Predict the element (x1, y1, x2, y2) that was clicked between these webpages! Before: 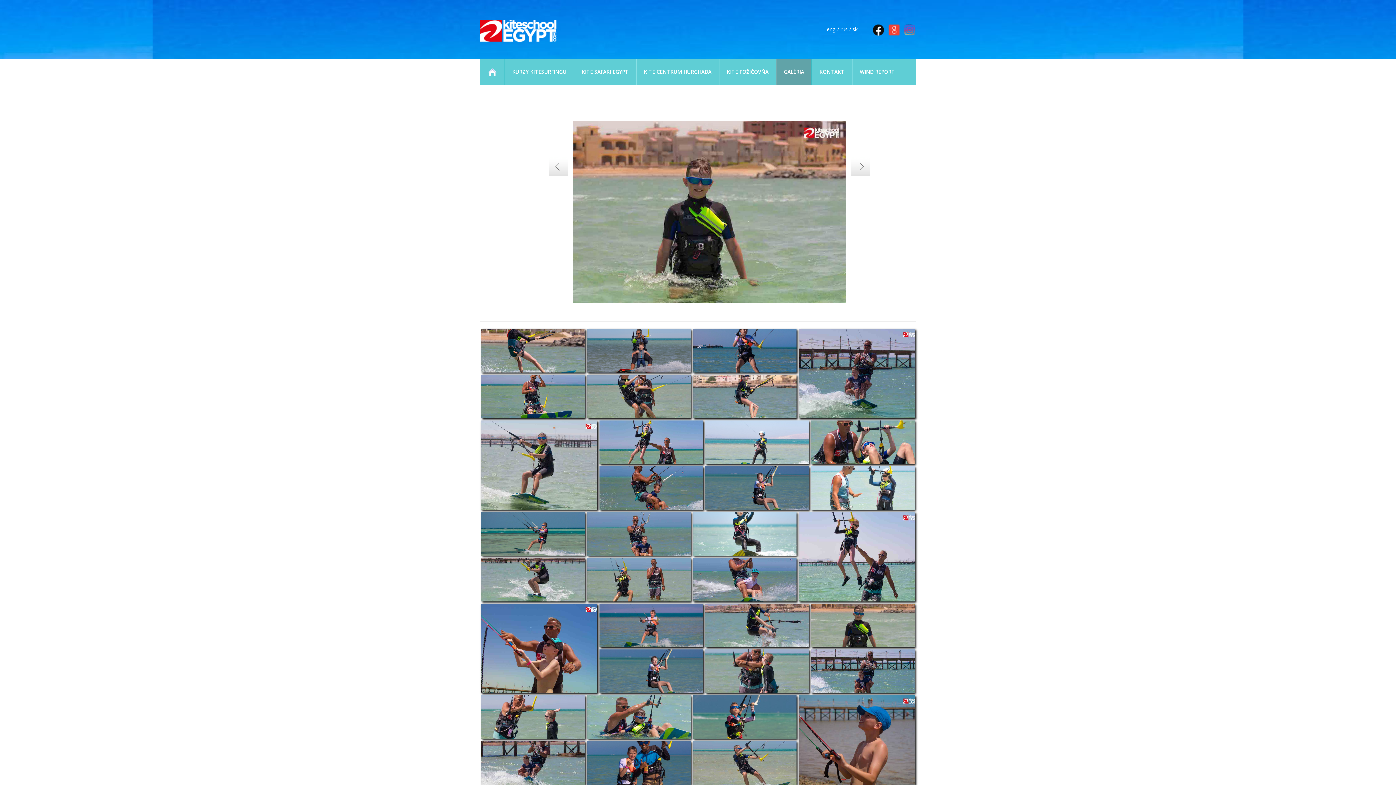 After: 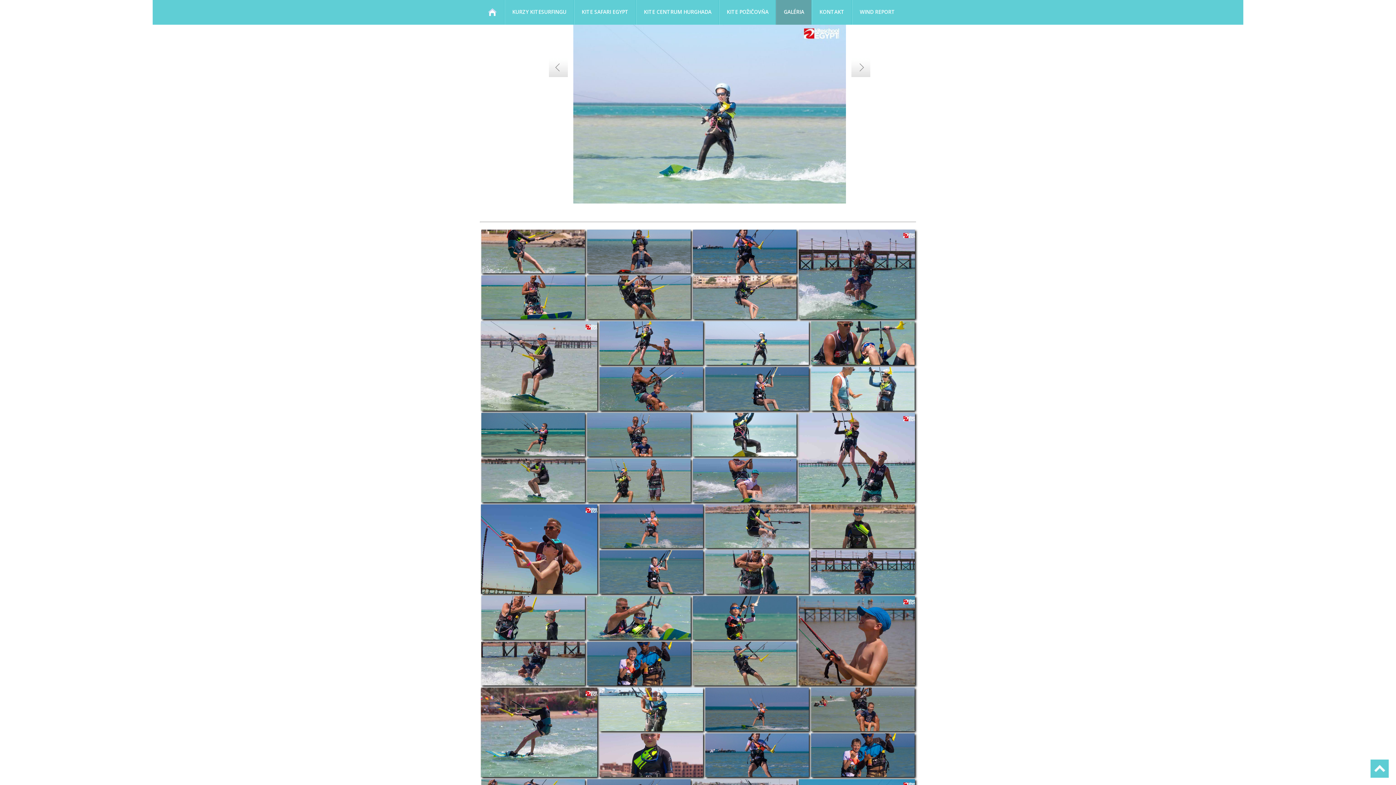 Action: bbox: (705, 458, 809, 465)